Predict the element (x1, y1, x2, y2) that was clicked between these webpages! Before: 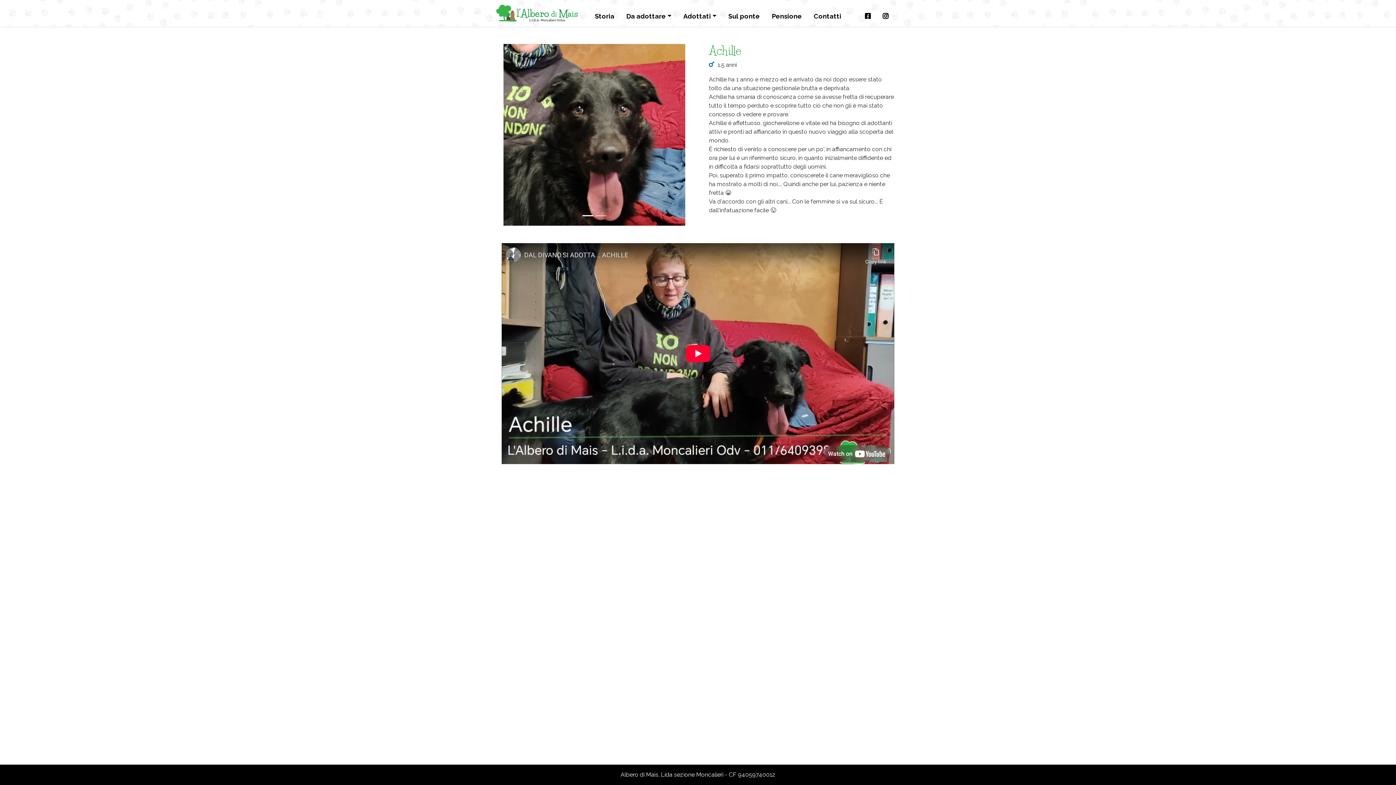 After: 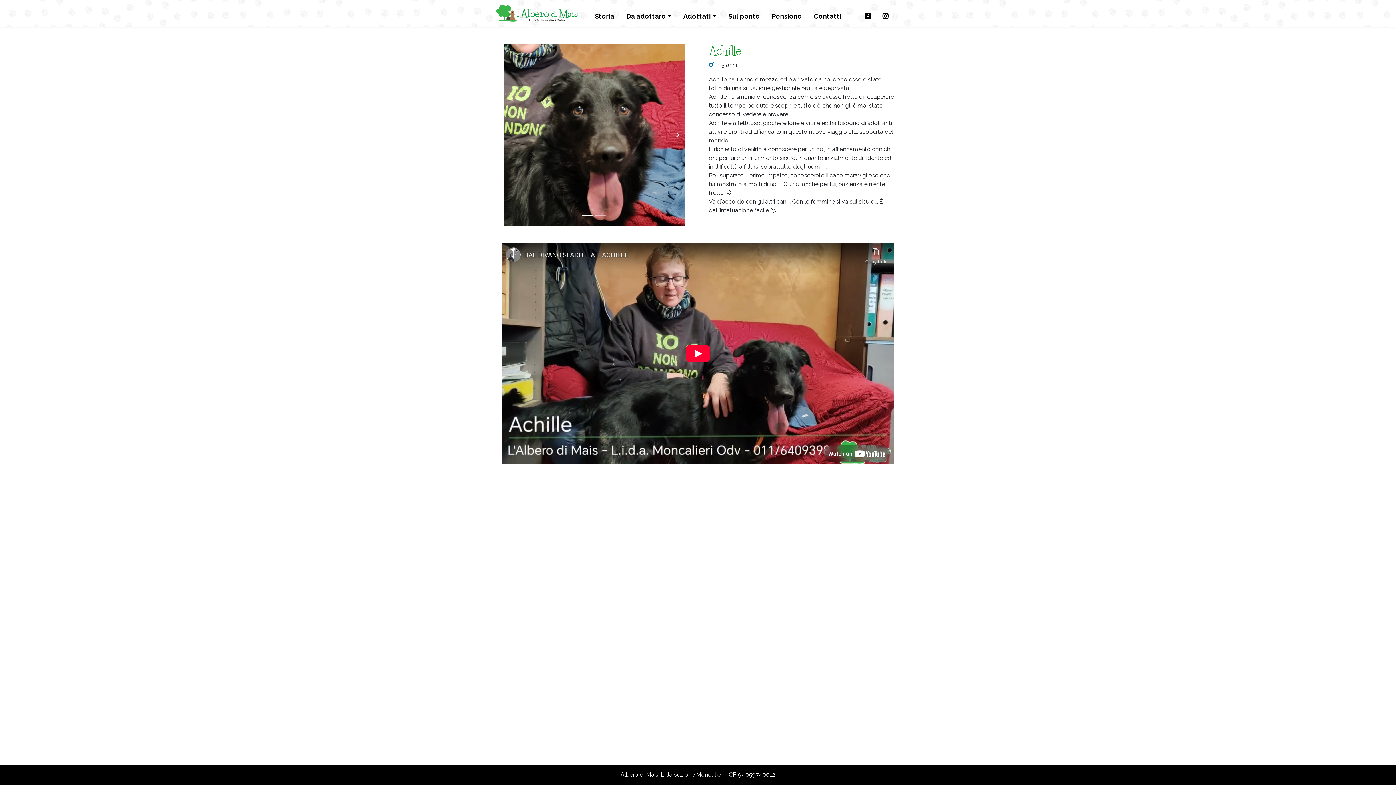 Action: bbox: (663, 44, 692, 225) label: Next